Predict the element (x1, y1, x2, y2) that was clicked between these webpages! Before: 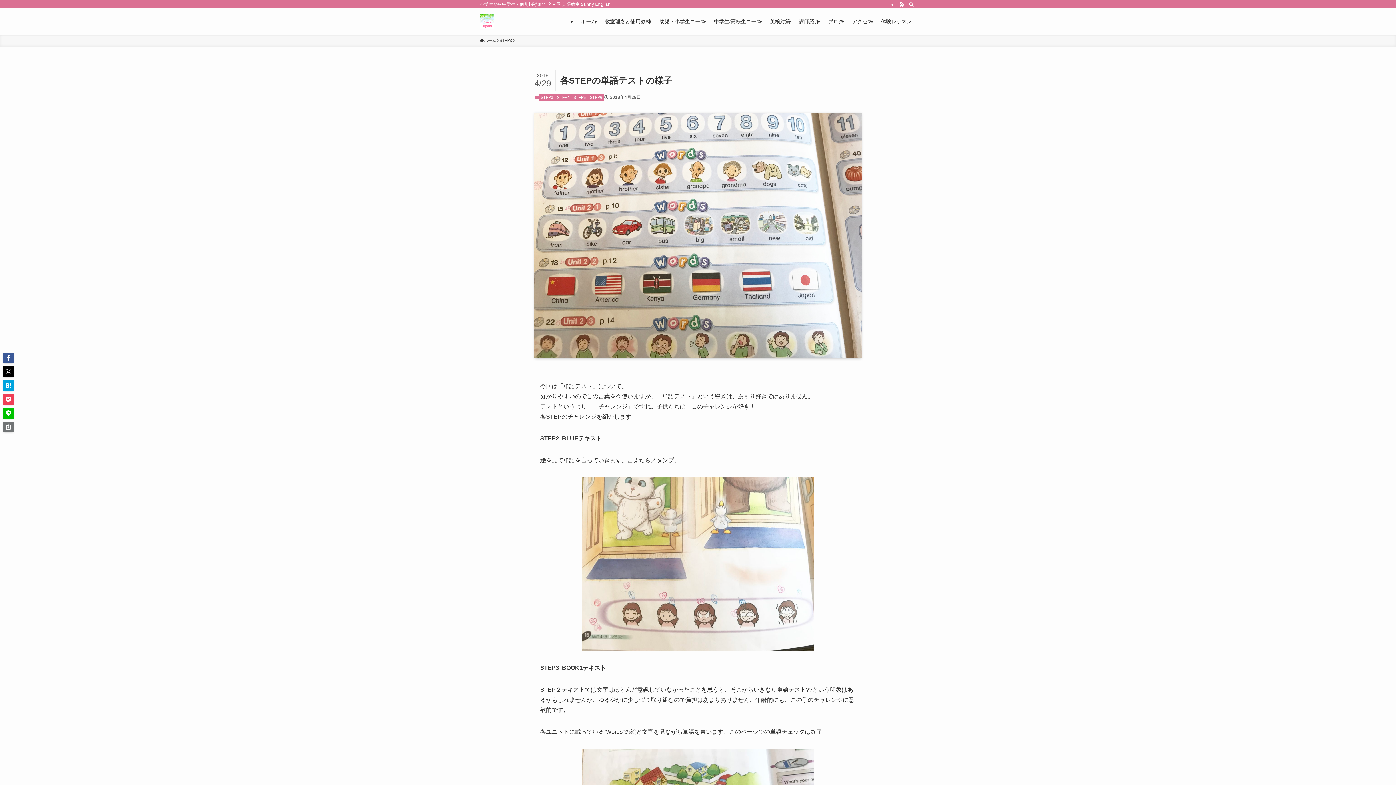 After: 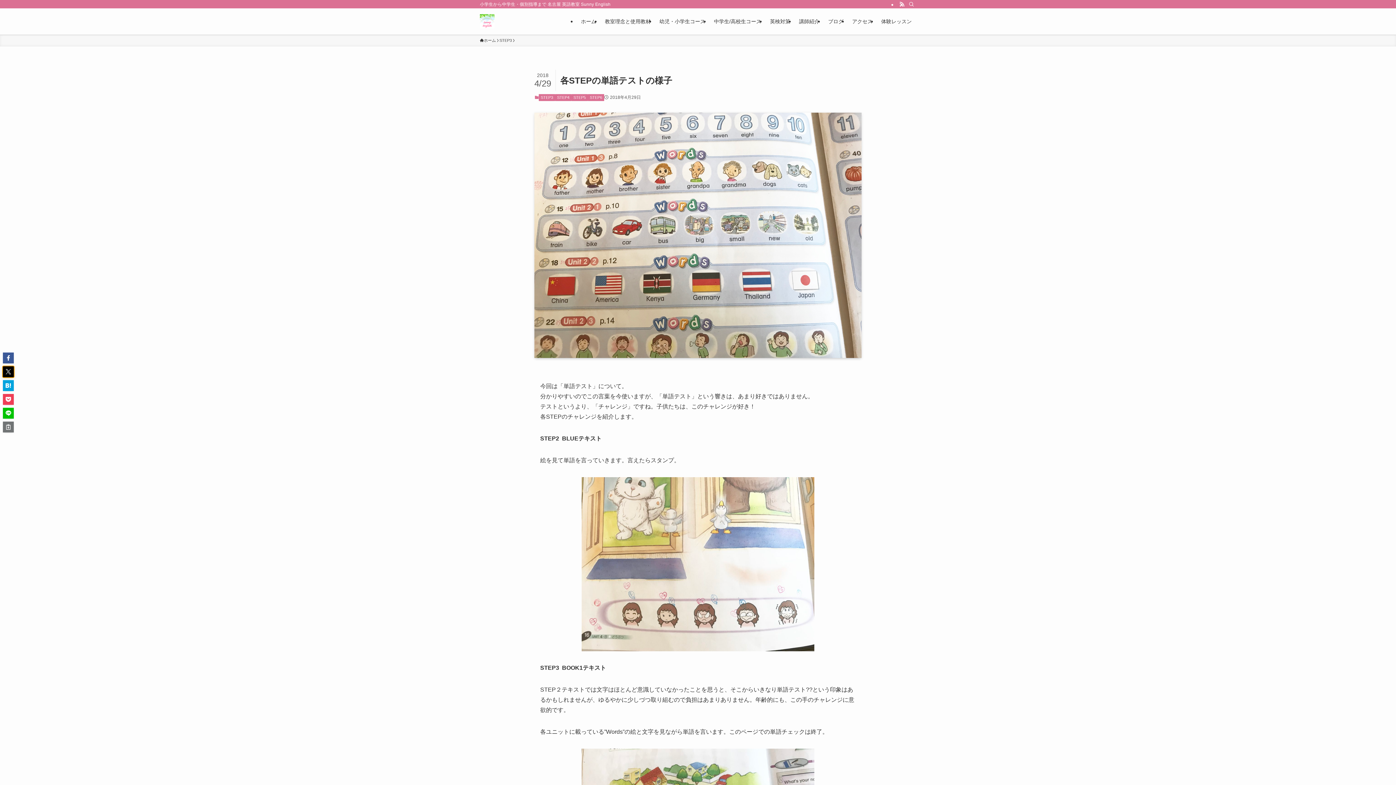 Action: bbox: (2, 366, 13, 377)